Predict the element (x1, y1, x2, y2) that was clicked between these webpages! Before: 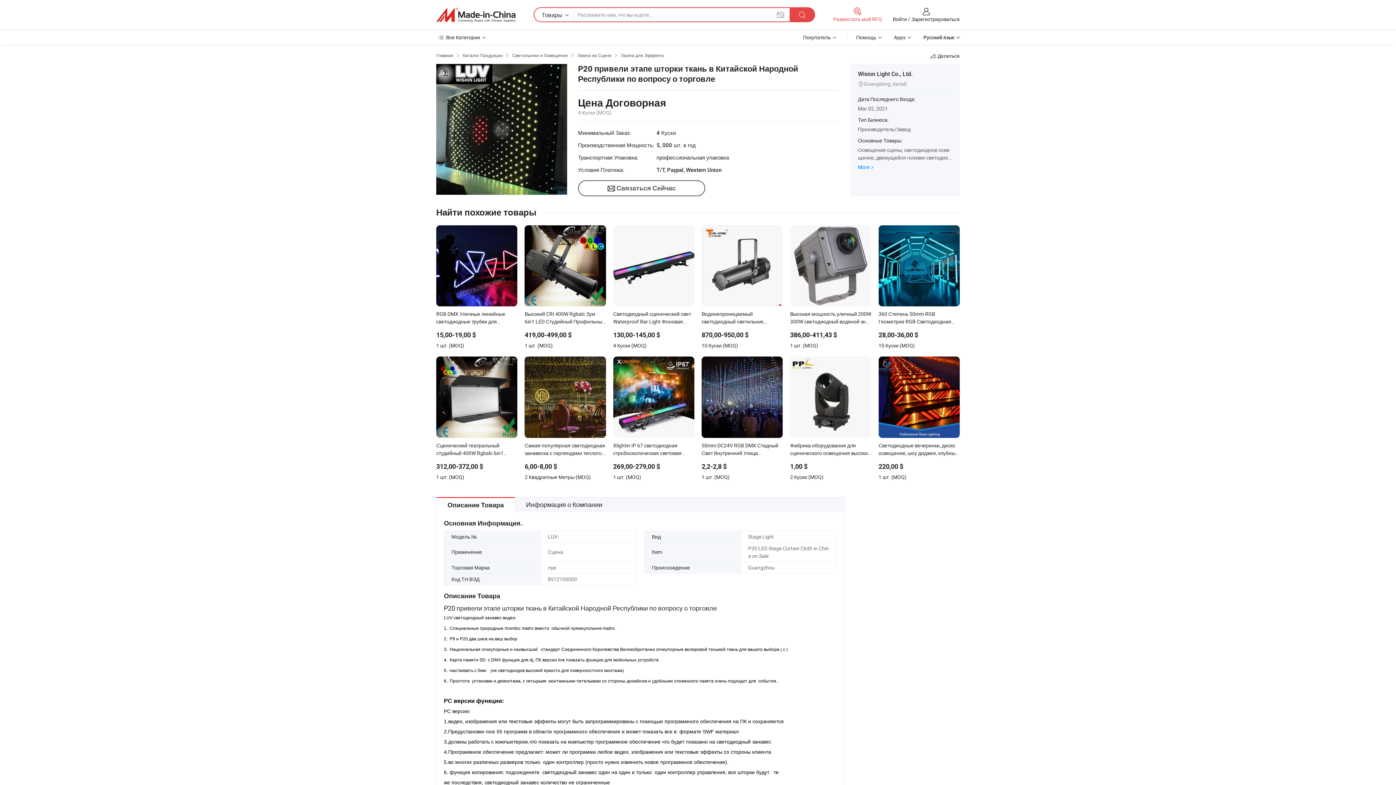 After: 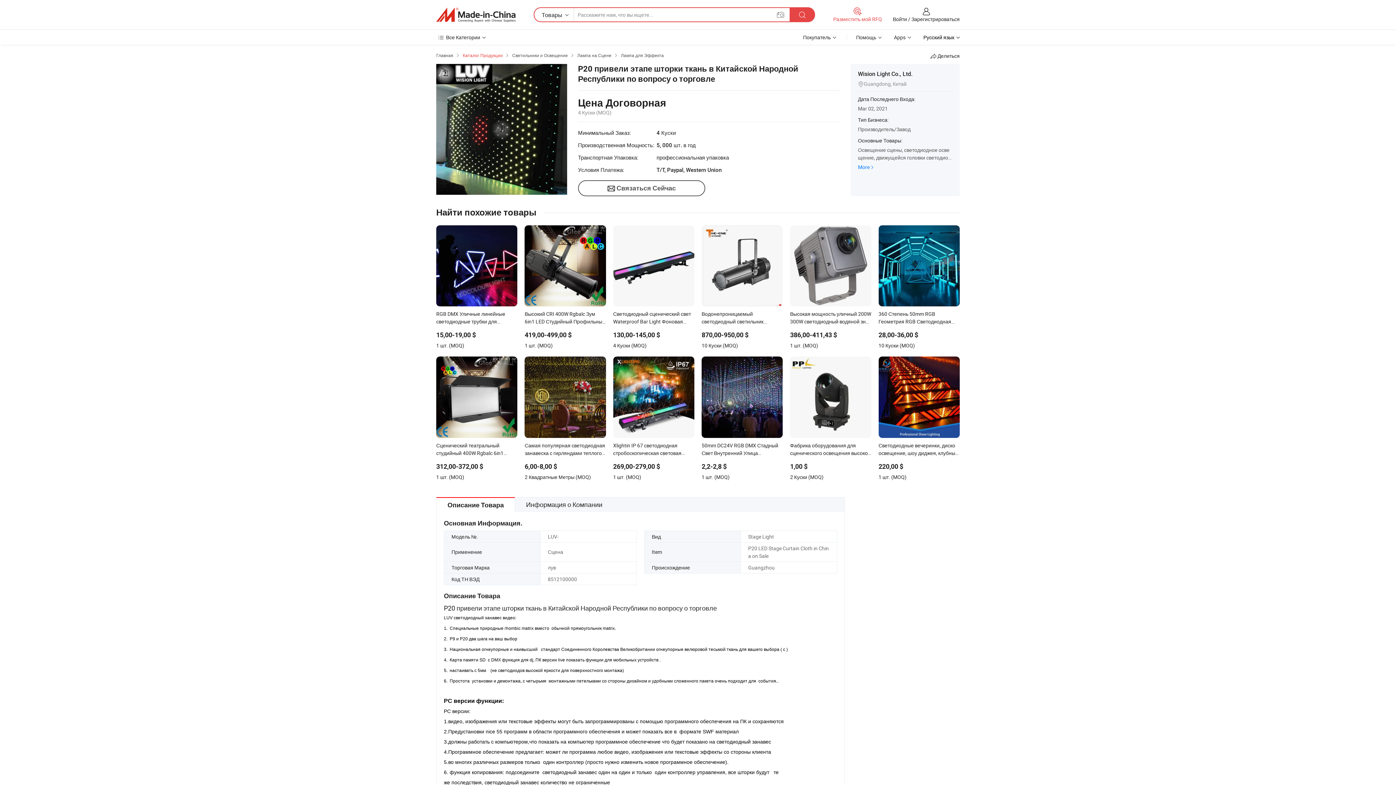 Action: label: Каталог Продукции bbox: (462, 52, 502, 58)